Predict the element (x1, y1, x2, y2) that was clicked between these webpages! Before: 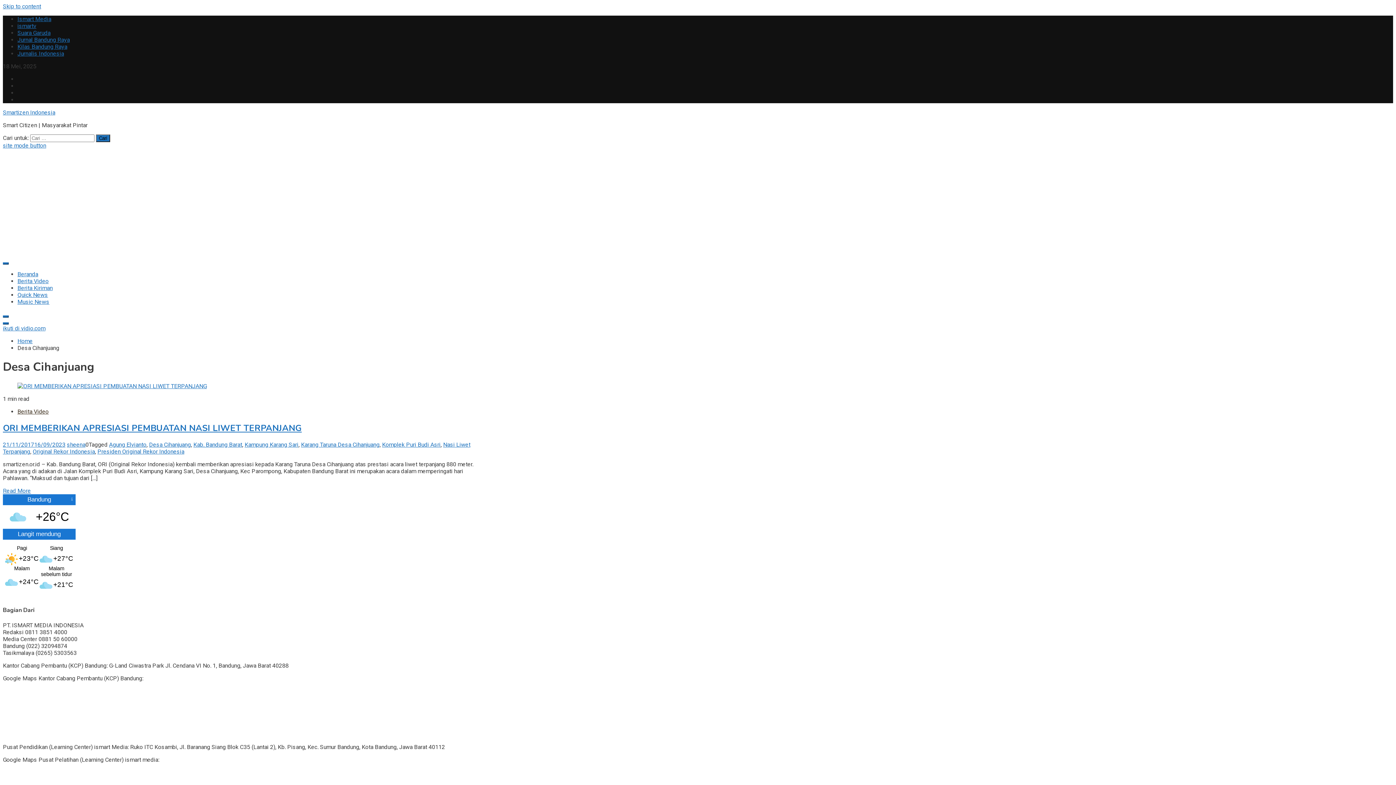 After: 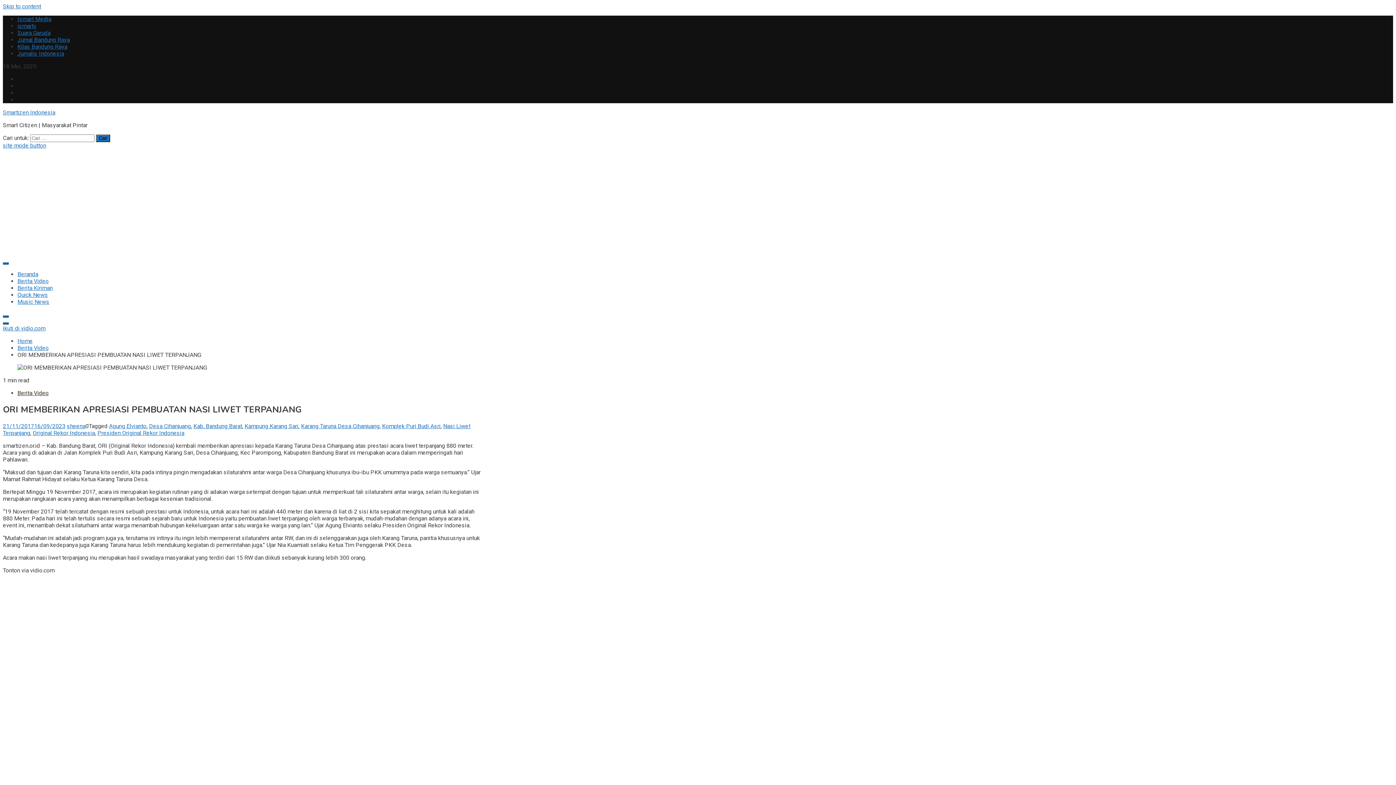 Action: label: ORI MEMBERIKAN APRESIASI PEMBUATAN NASI LIWET TERPANJANG bbox: (2, 422, 301, 434)